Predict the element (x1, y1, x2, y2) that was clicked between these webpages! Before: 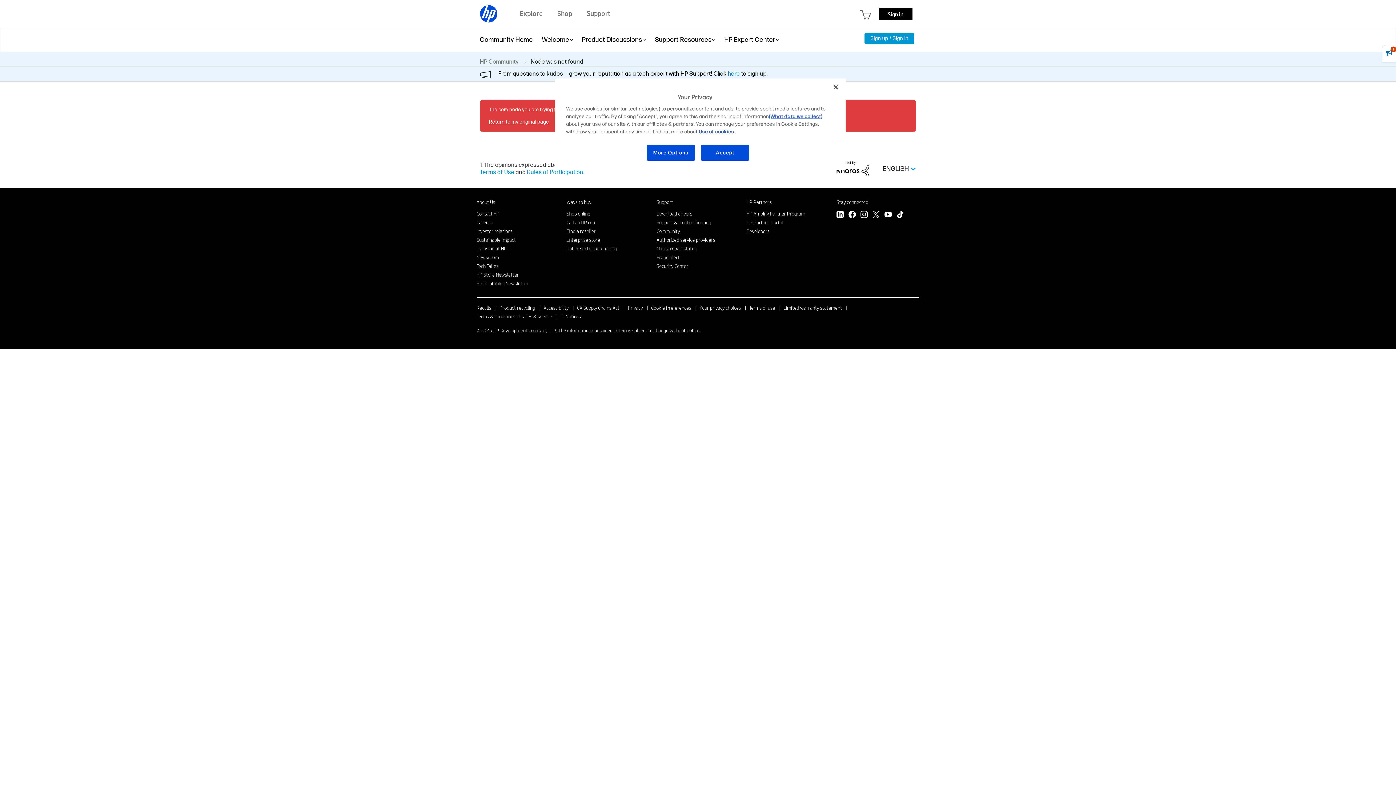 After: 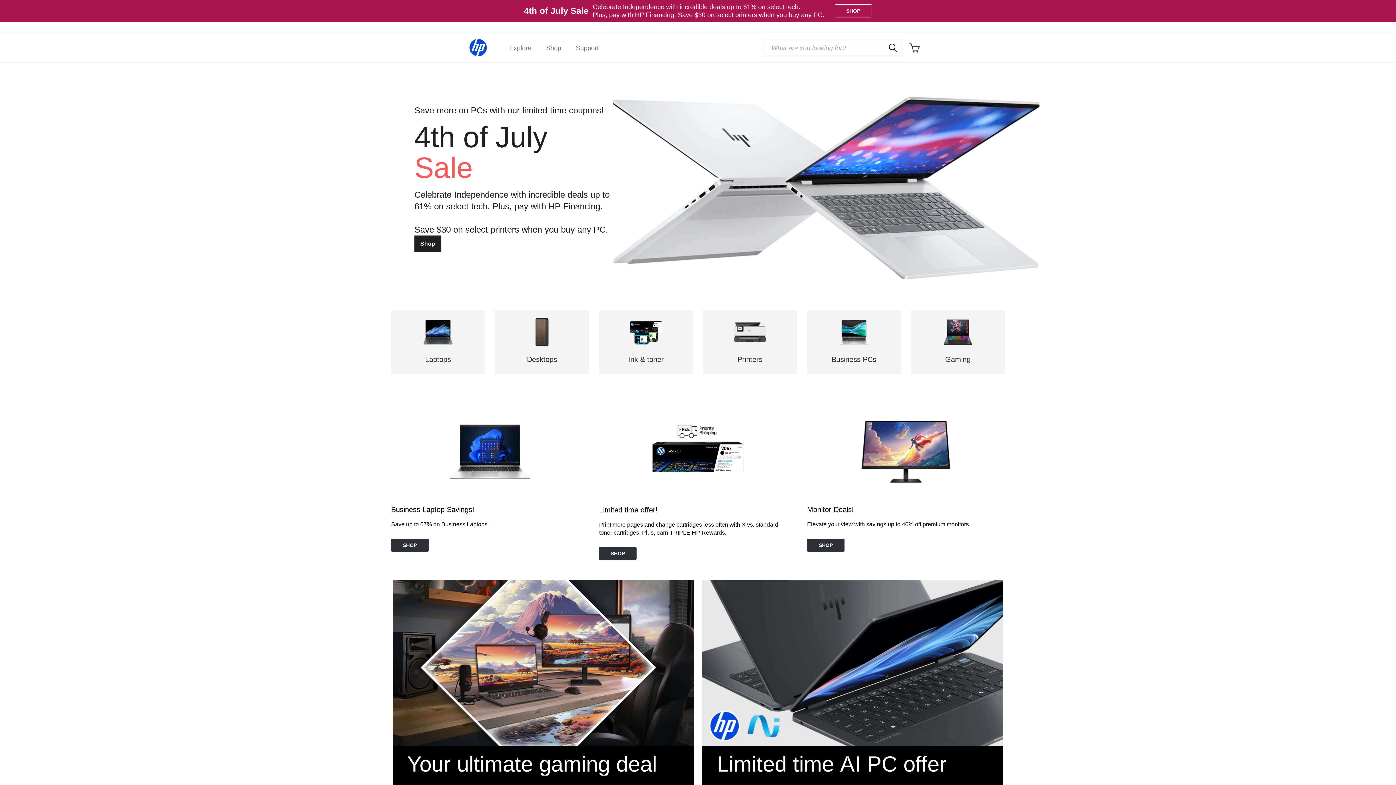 Action: label: Shop online bbox: (566, 210, 590, 216)